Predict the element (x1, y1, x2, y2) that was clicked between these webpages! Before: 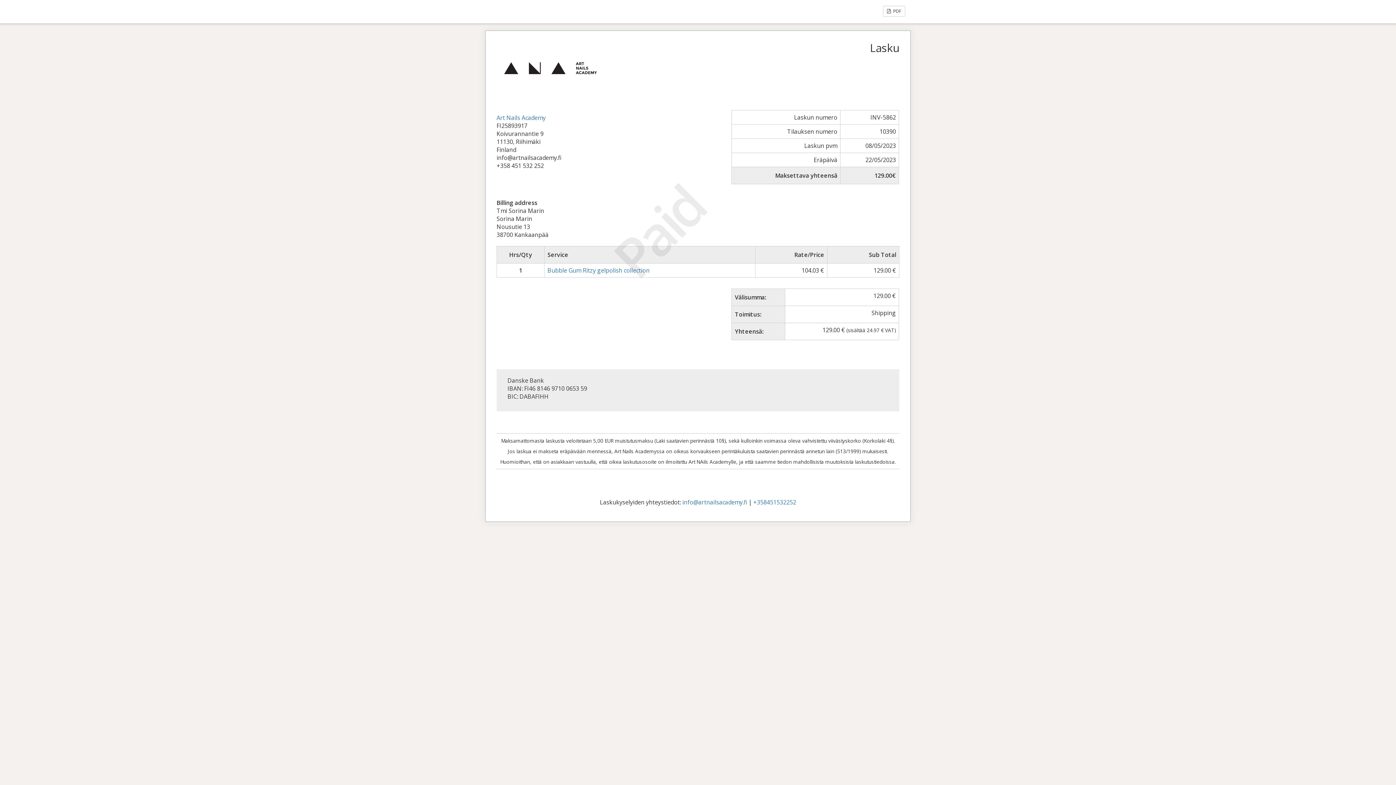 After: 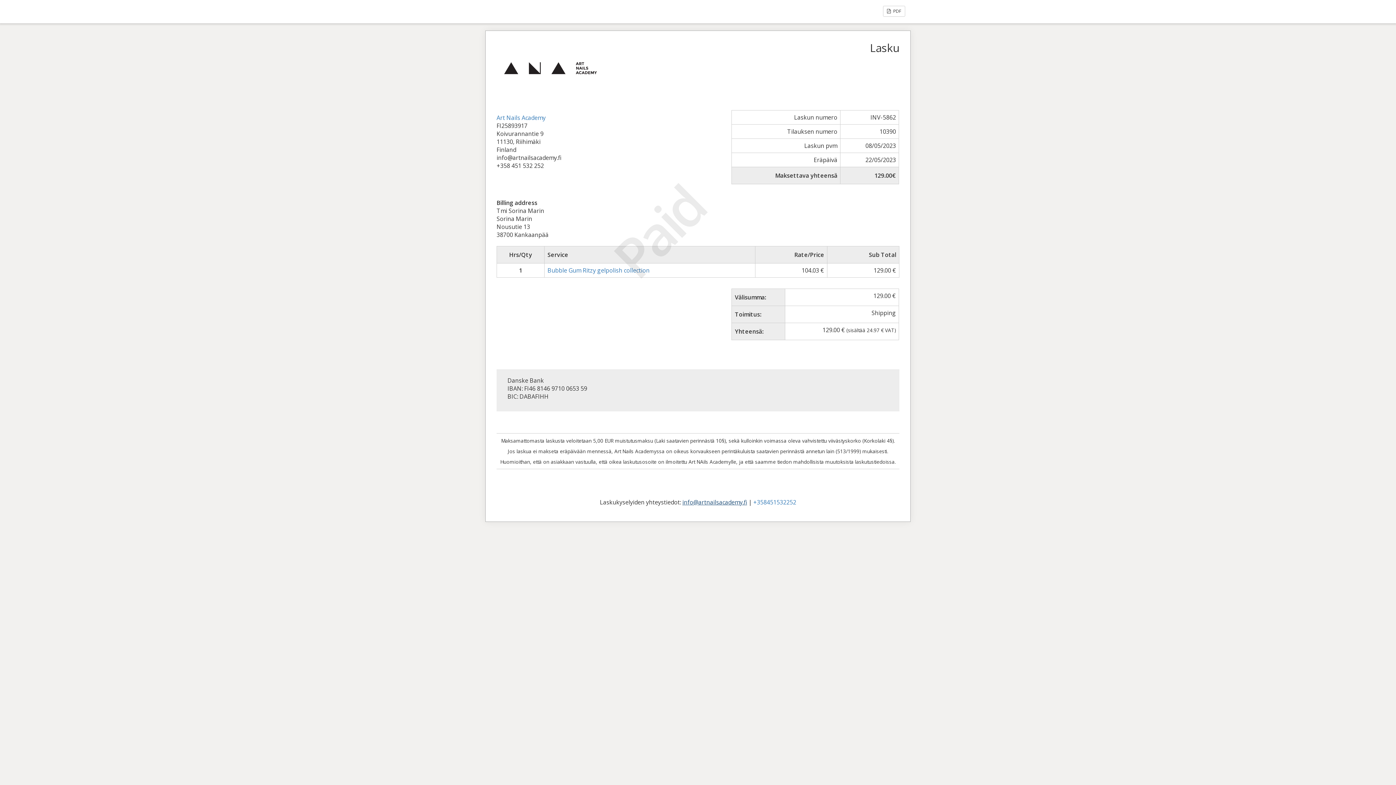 Action: bbox: (682, 498, 747, 506) label: info@artnailsacademy.fi